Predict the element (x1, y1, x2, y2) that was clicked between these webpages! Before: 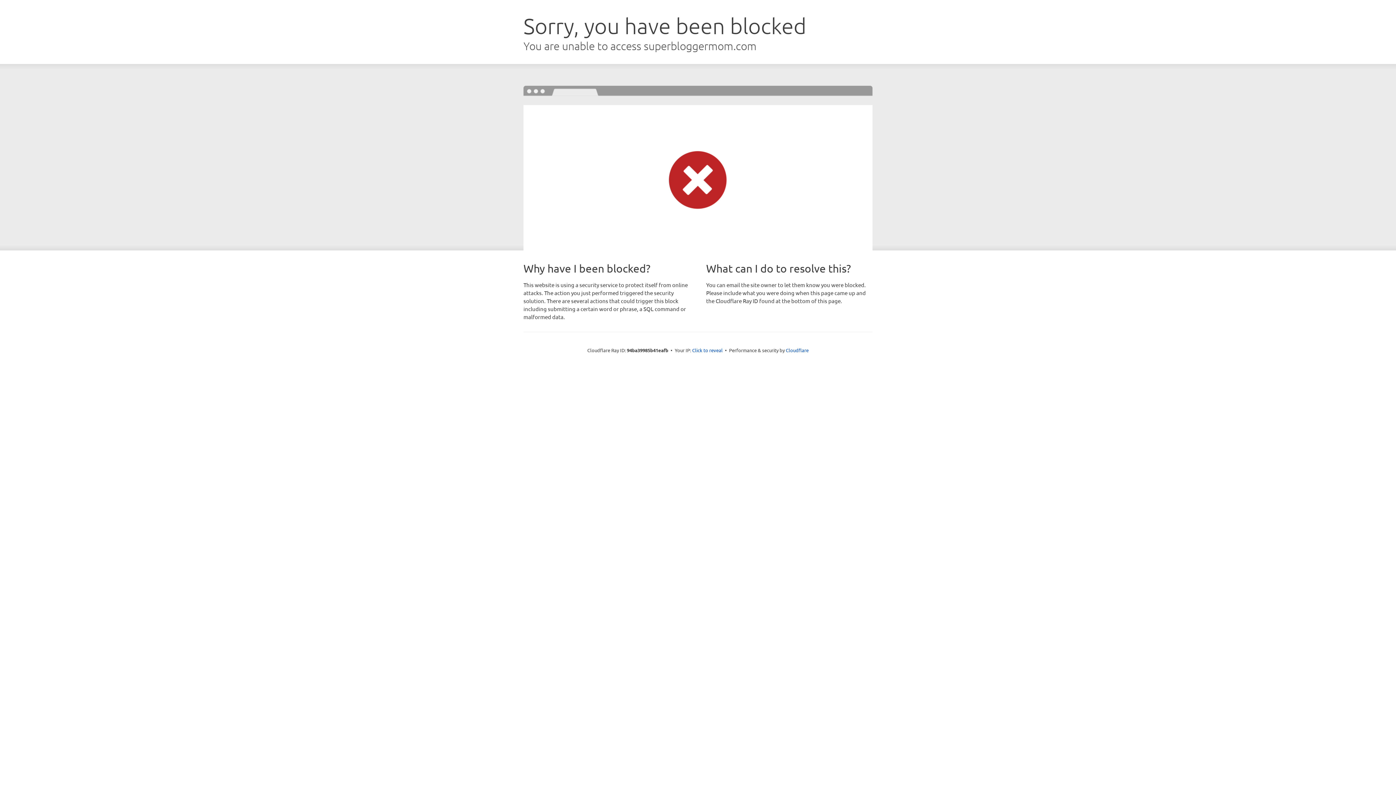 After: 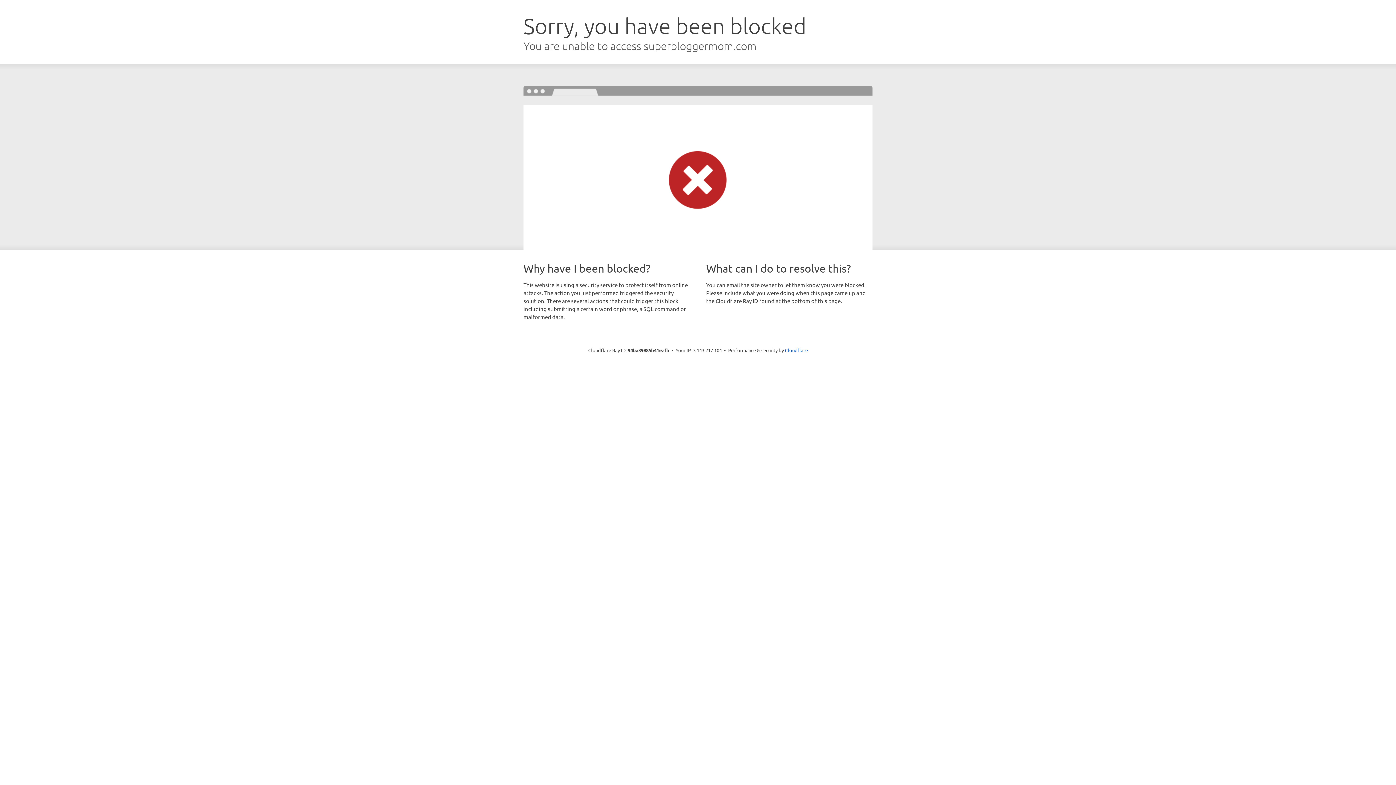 Action: label: Click to reveal bbox: (692, 346, 722, 353)